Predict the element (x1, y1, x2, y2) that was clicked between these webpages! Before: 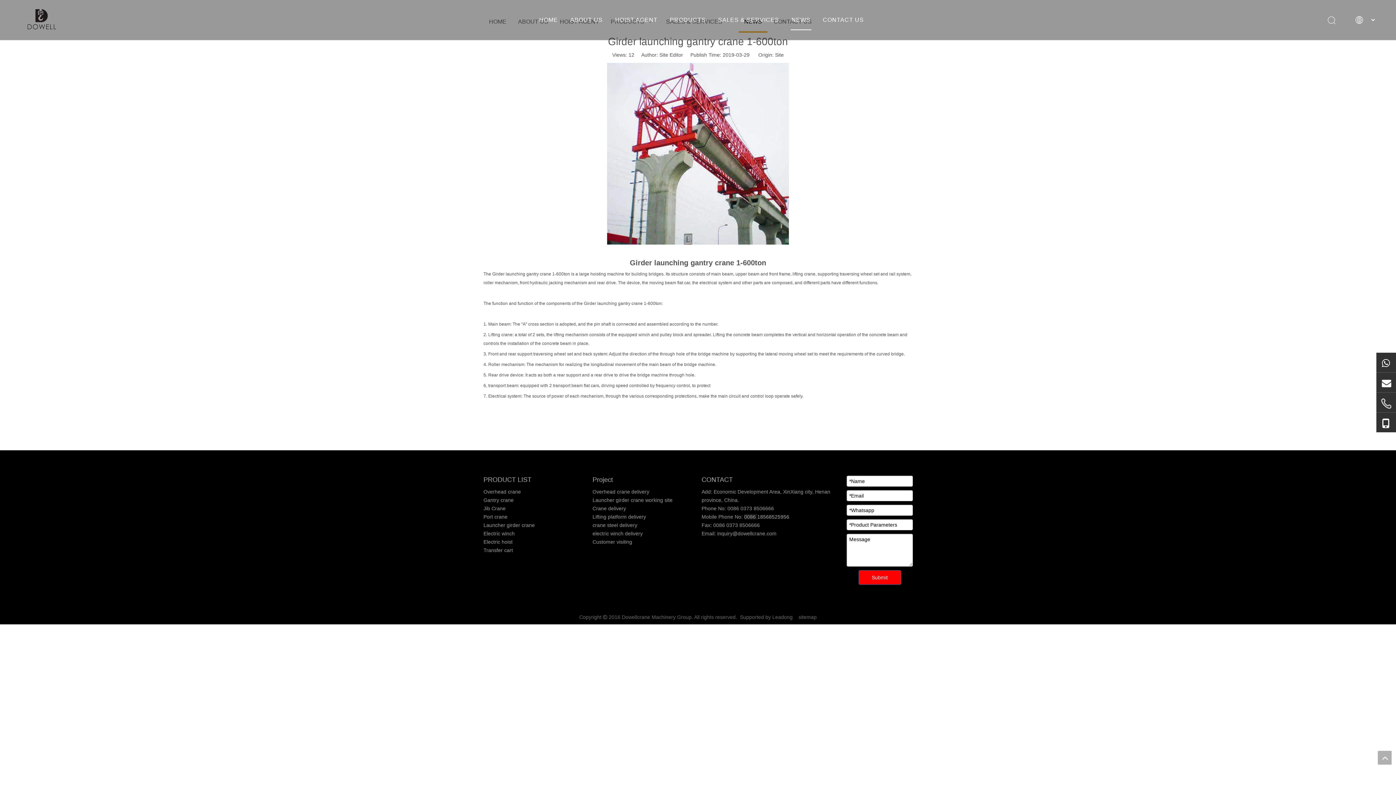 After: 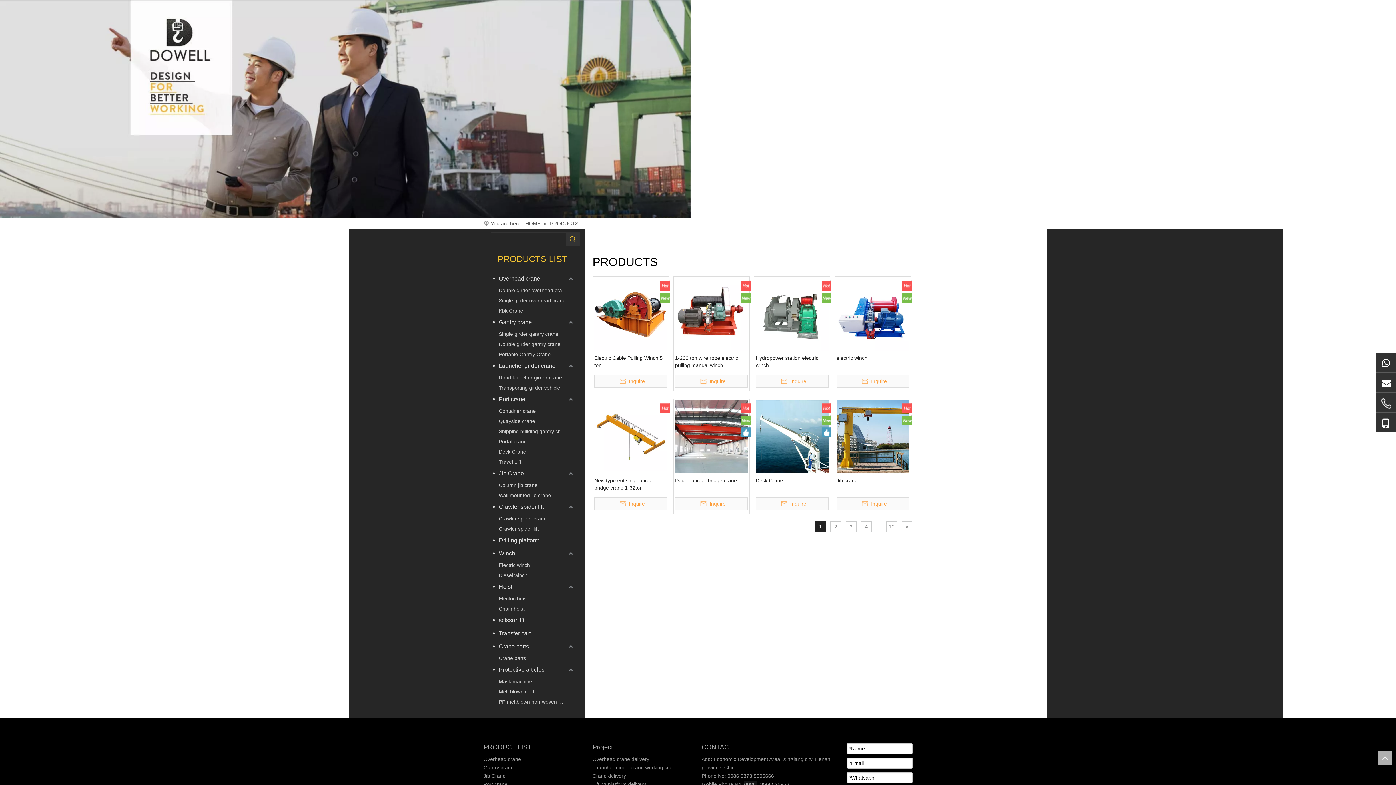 Action: label: PRODUCTS bbox: (670, 16, 705, 22)